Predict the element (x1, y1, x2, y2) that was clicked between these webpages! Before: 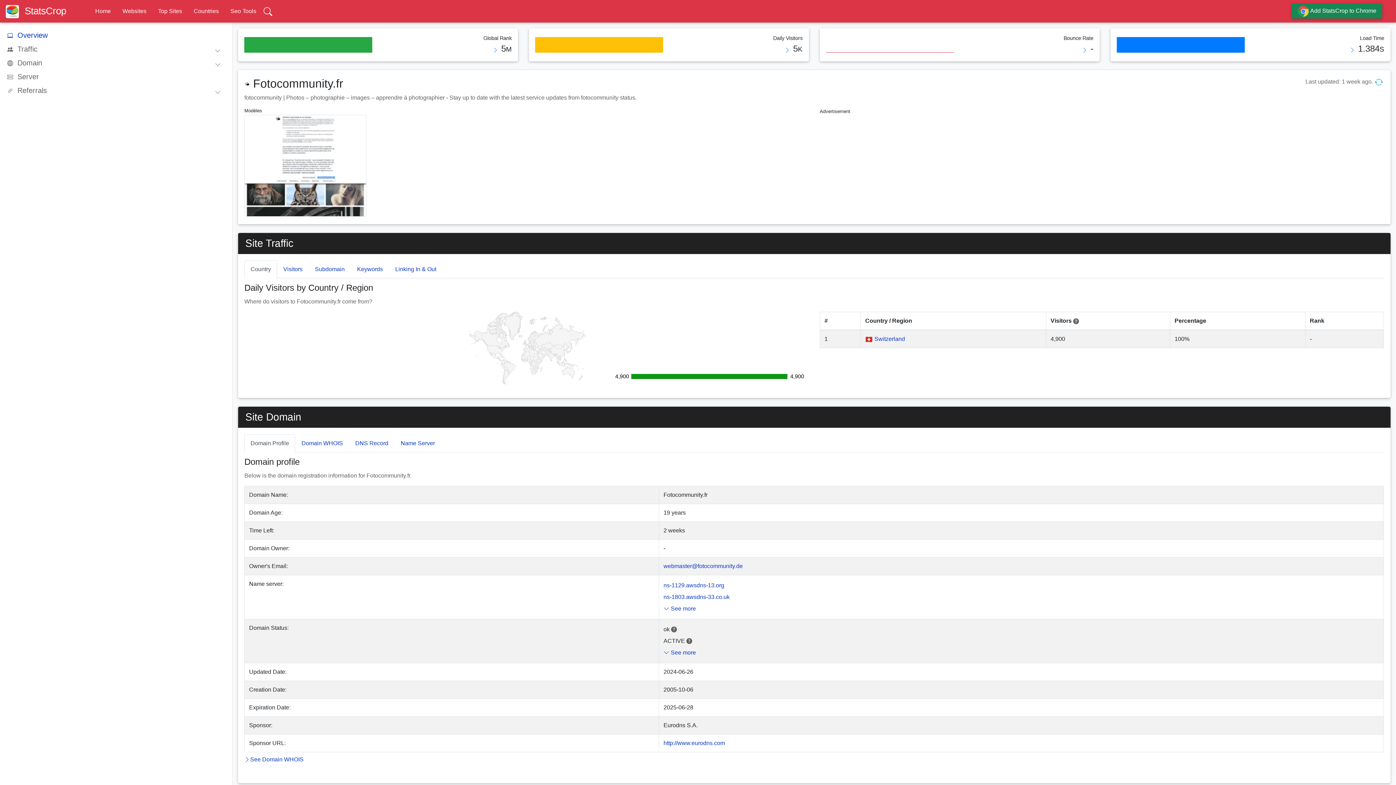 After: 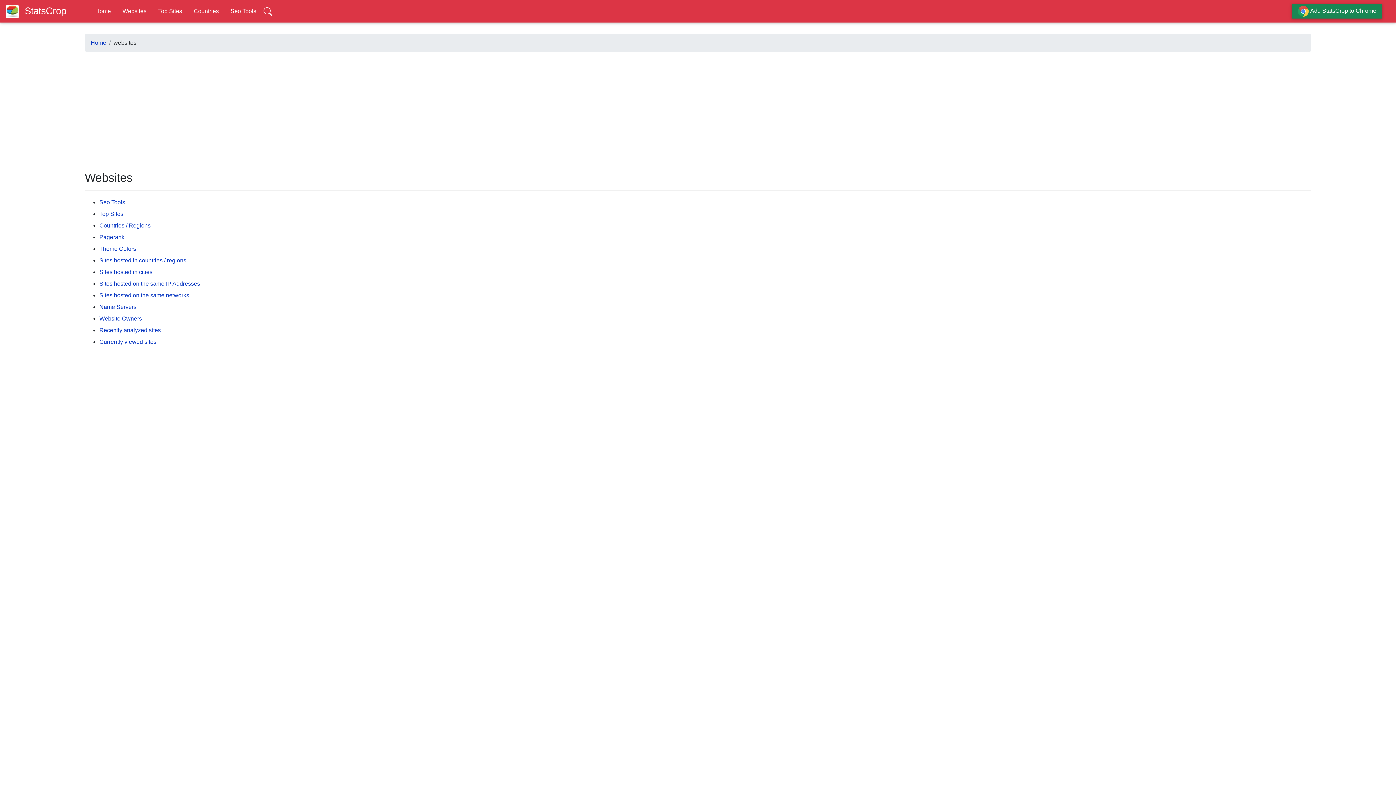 Action: bbox: (122, 7, 146, 14) label: Websites